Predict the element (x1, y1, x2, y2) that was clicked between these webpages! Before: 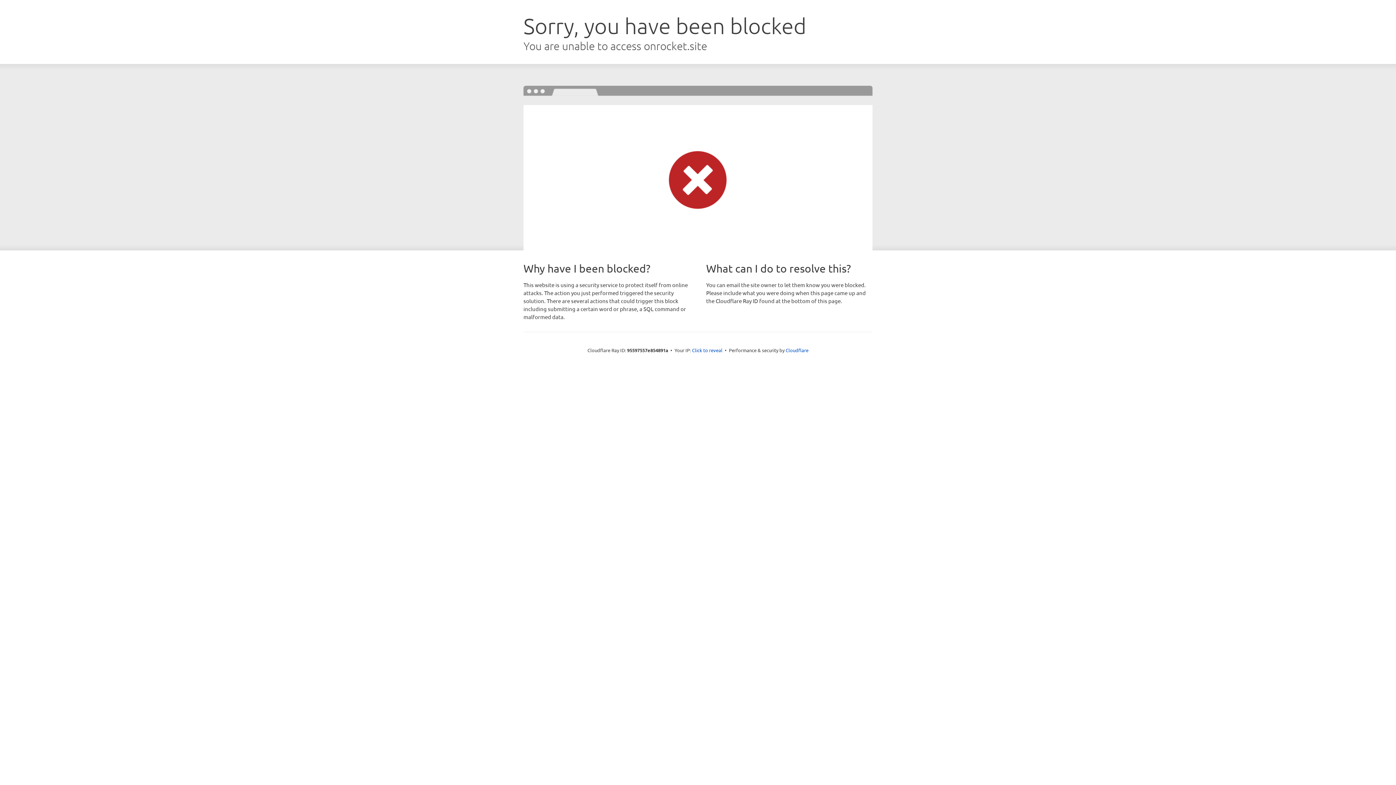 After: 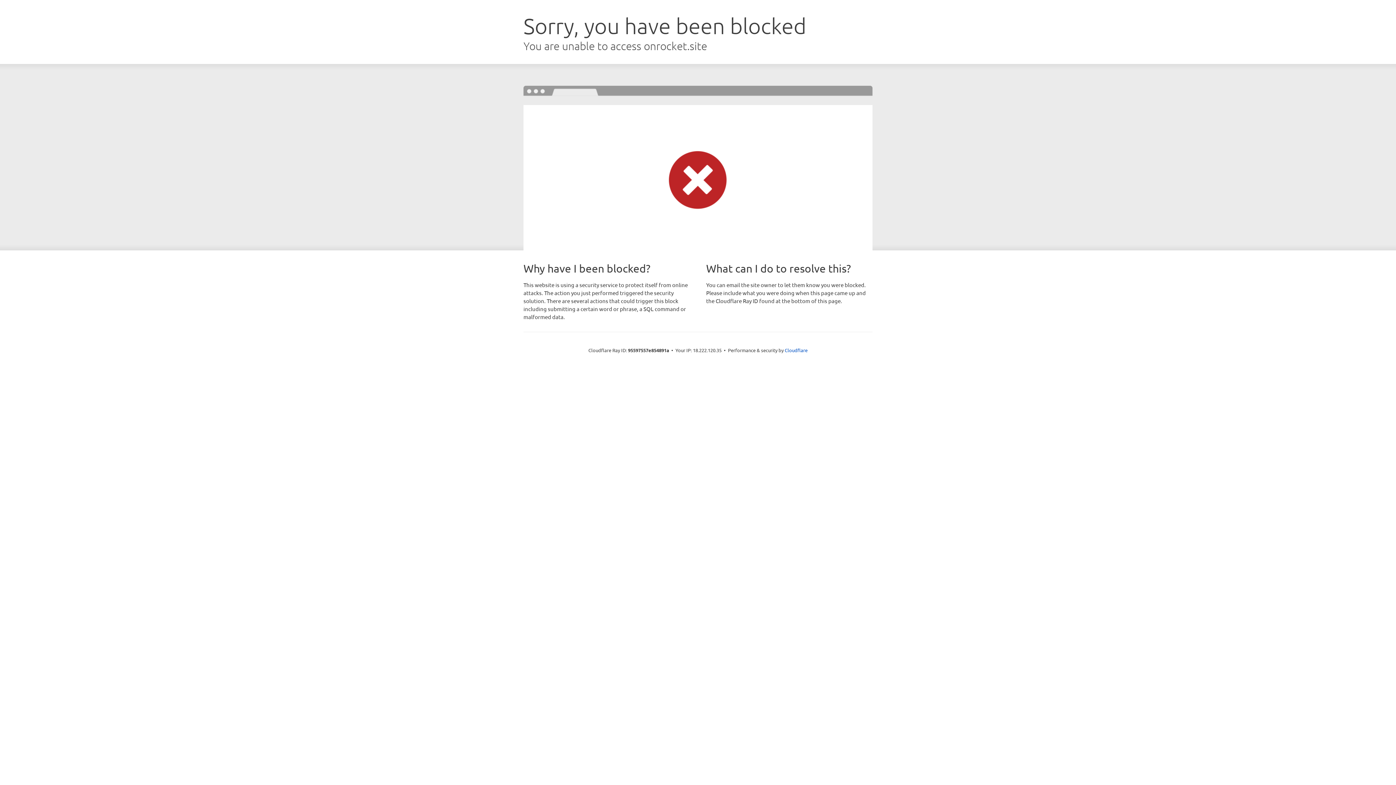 Action: label: Click to reveal bbox: (692, 346, 722, 353)